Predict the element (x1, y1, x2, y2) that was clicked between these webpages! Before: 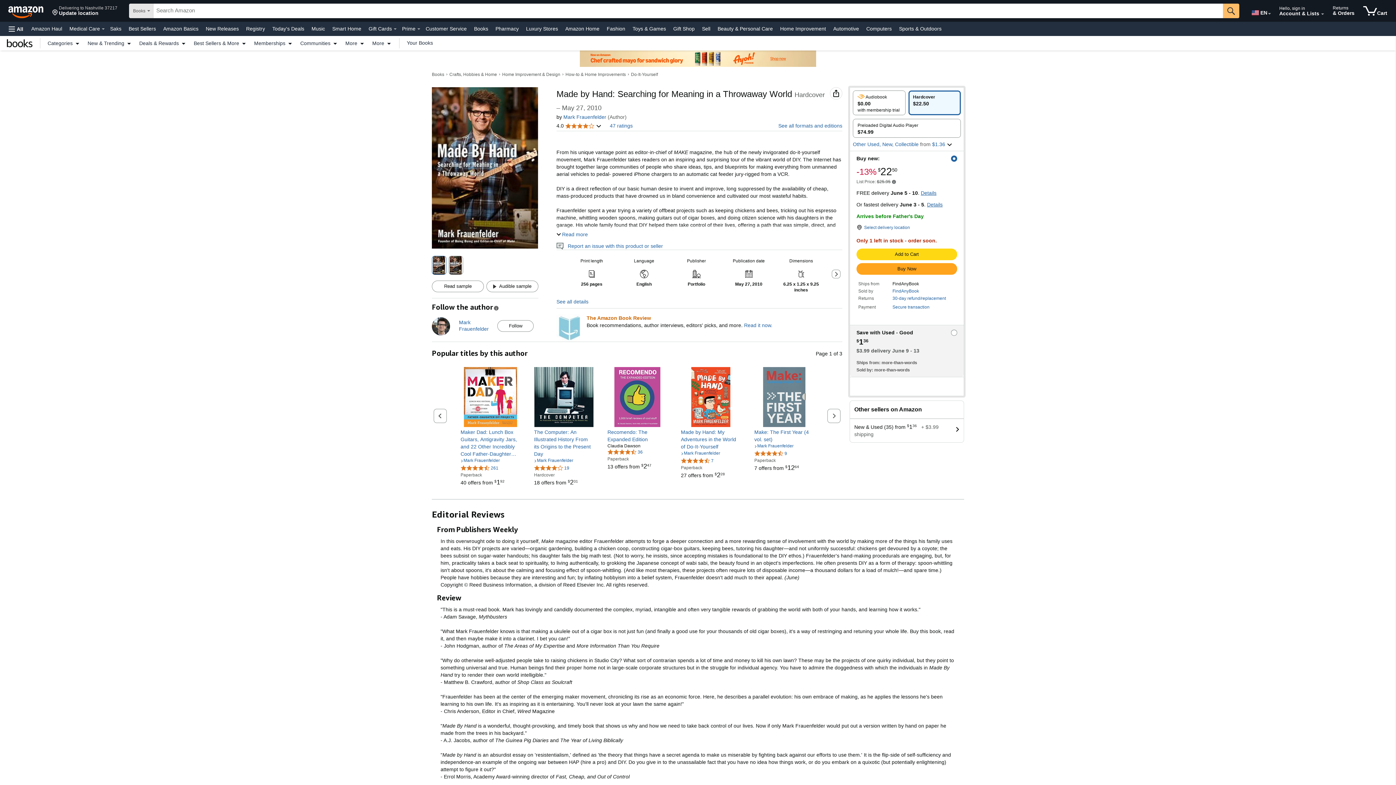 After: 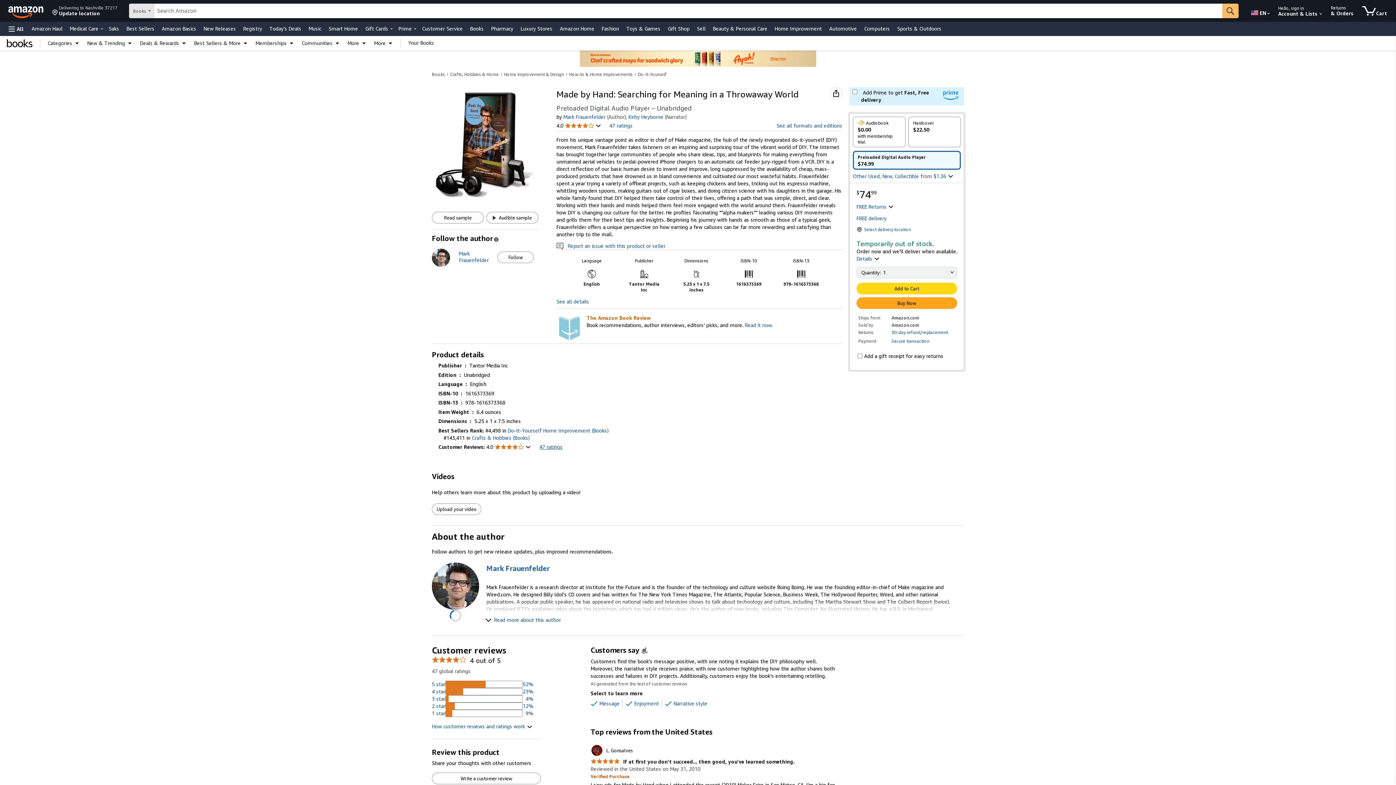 Action: bbox: (853, 119, 960, 137) label: Preloaded Digital Audio Player


$74.99